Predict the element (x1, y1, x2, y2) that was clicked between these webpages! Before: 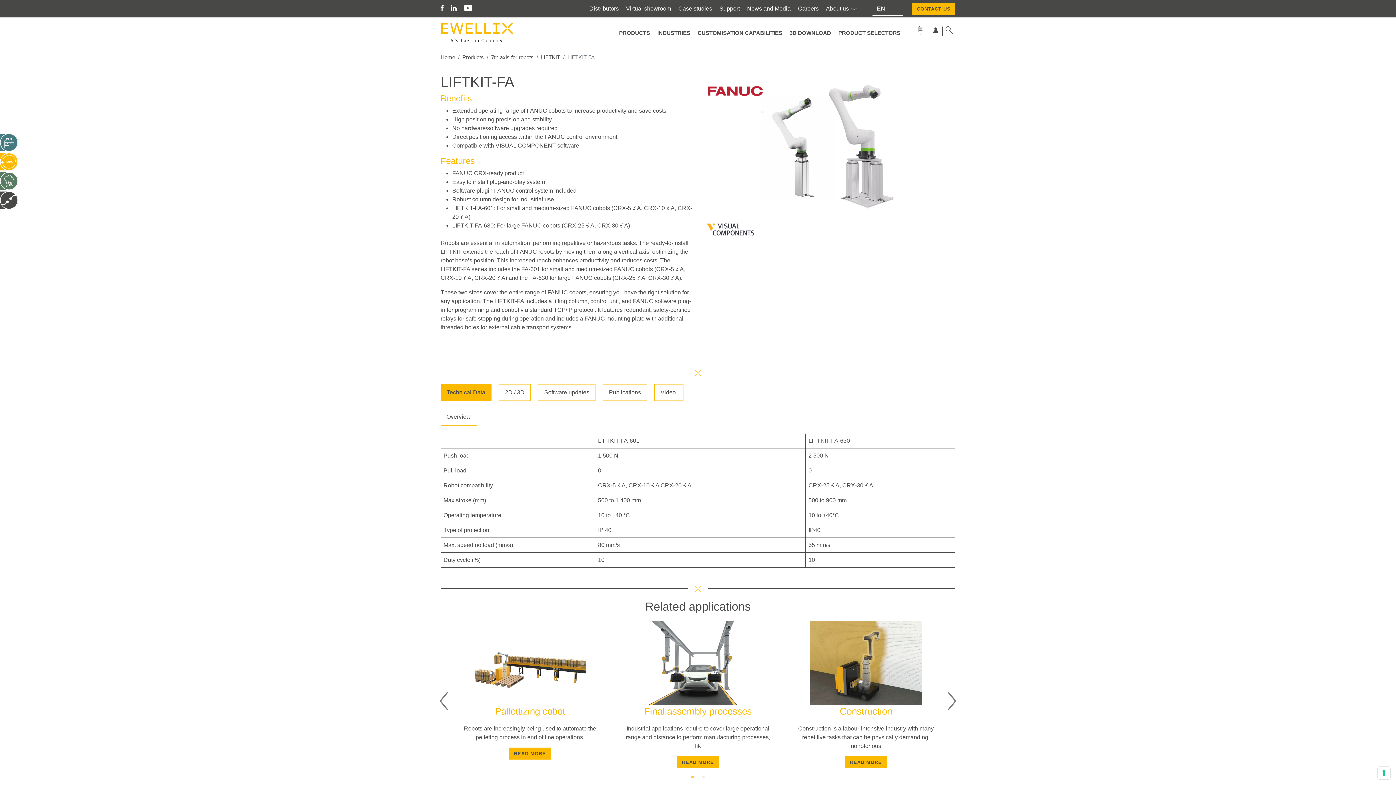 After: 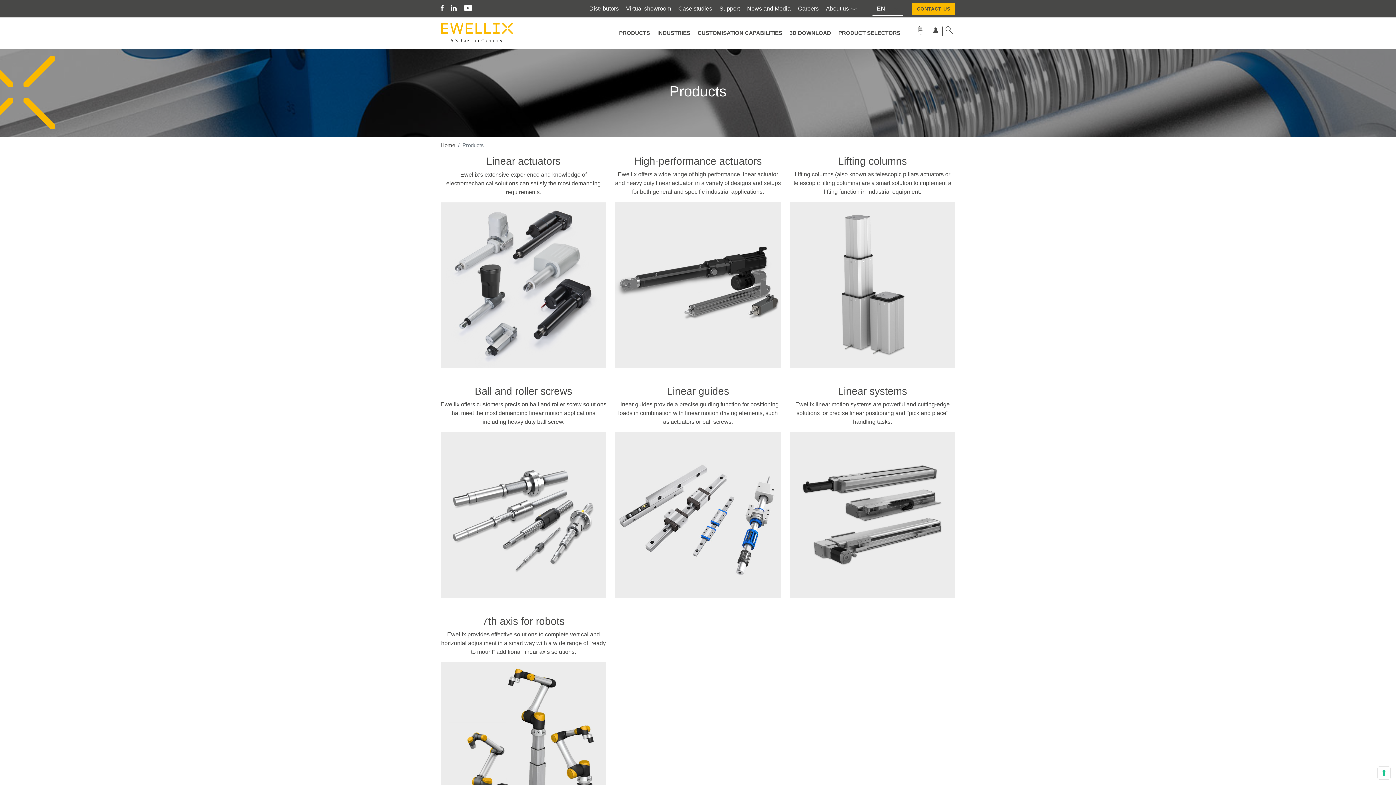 Action: label: Products bbox: (462, 54, 484, 60)